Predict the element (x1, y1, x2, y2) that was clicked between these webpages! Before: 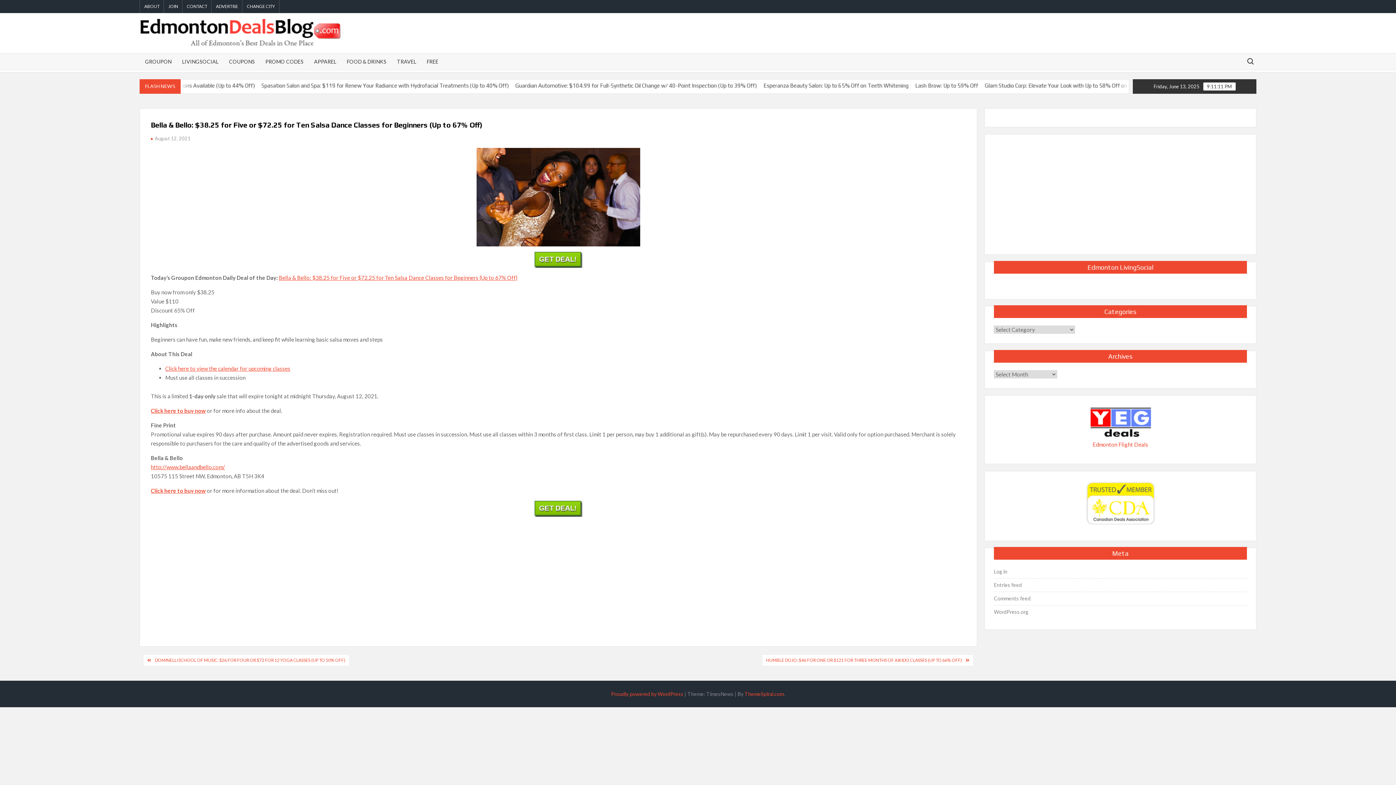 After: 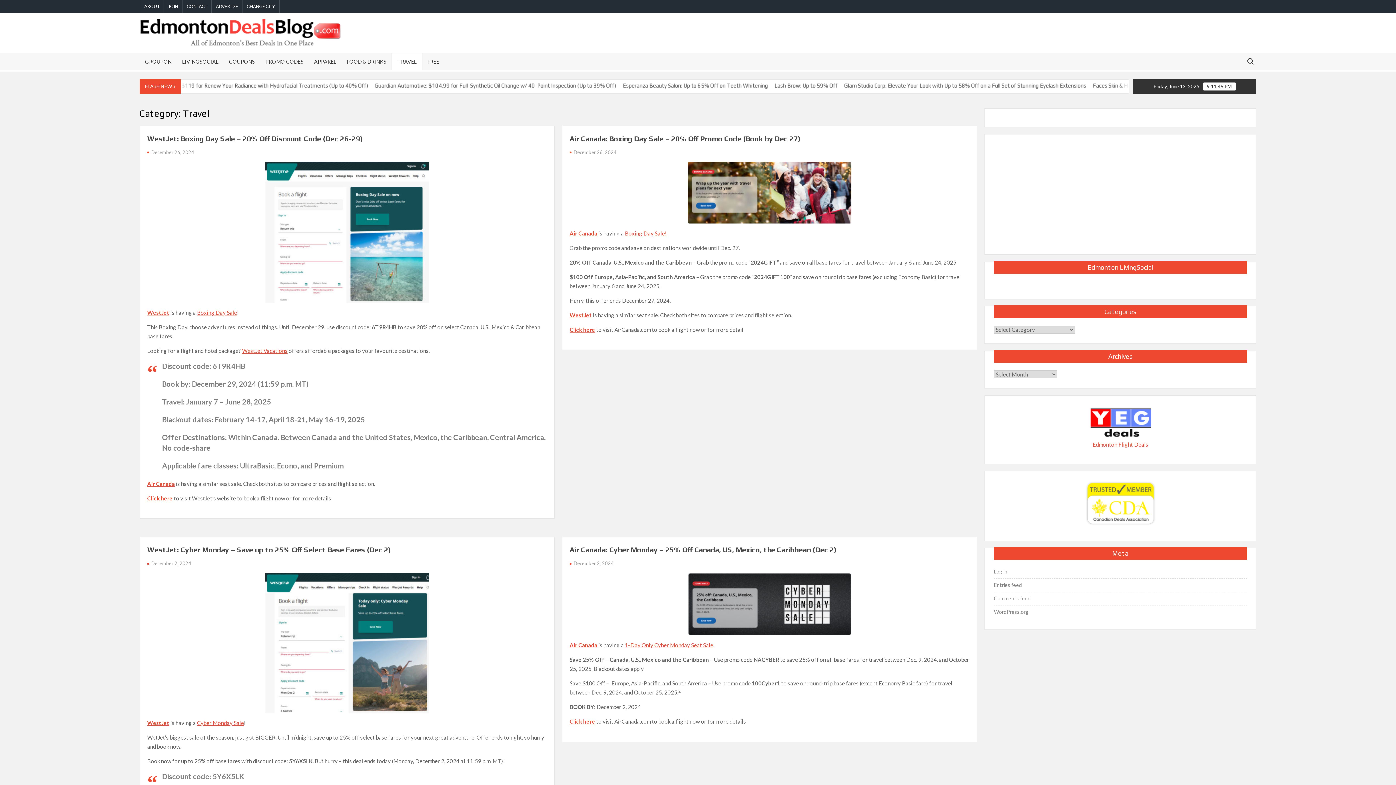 Action: bbox: (391, 53, 421, 69) label: TRAVEL